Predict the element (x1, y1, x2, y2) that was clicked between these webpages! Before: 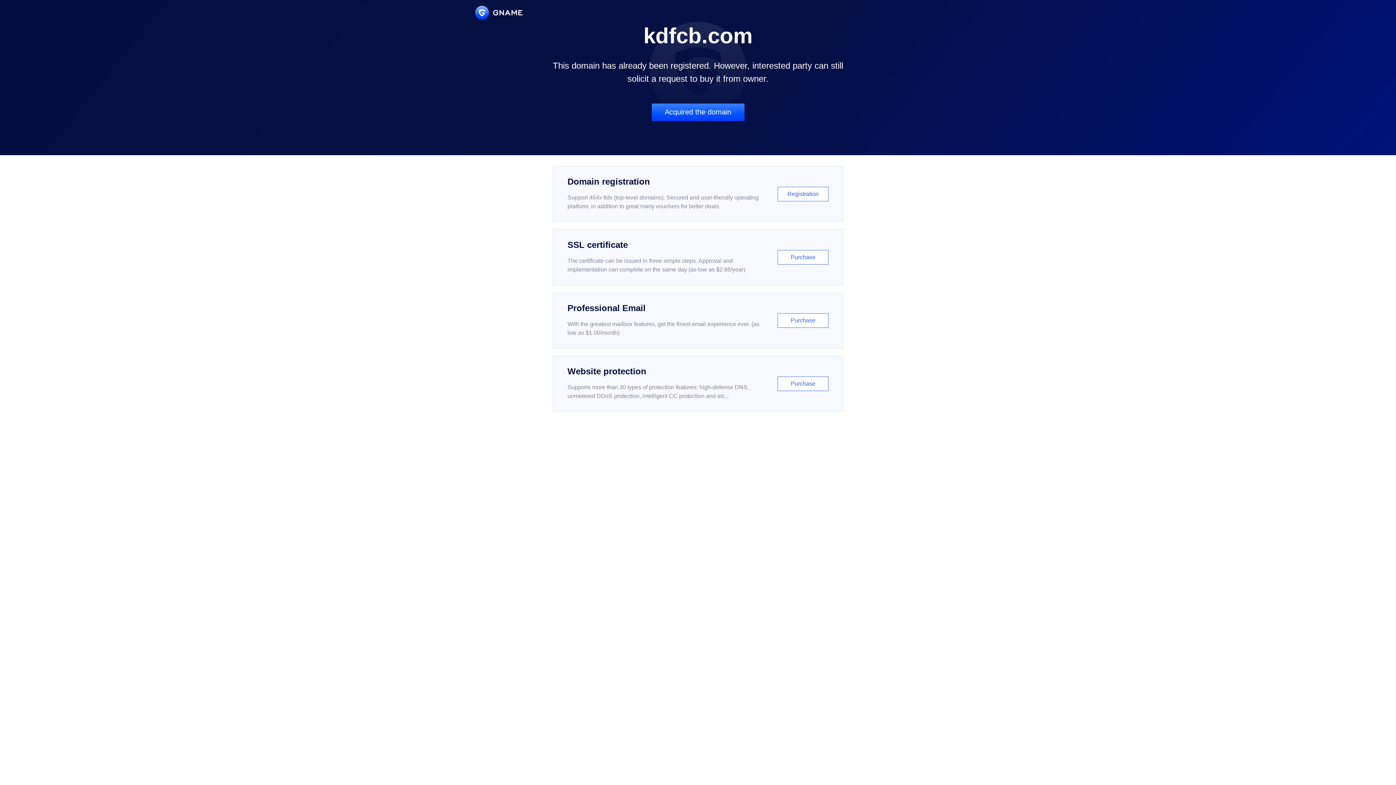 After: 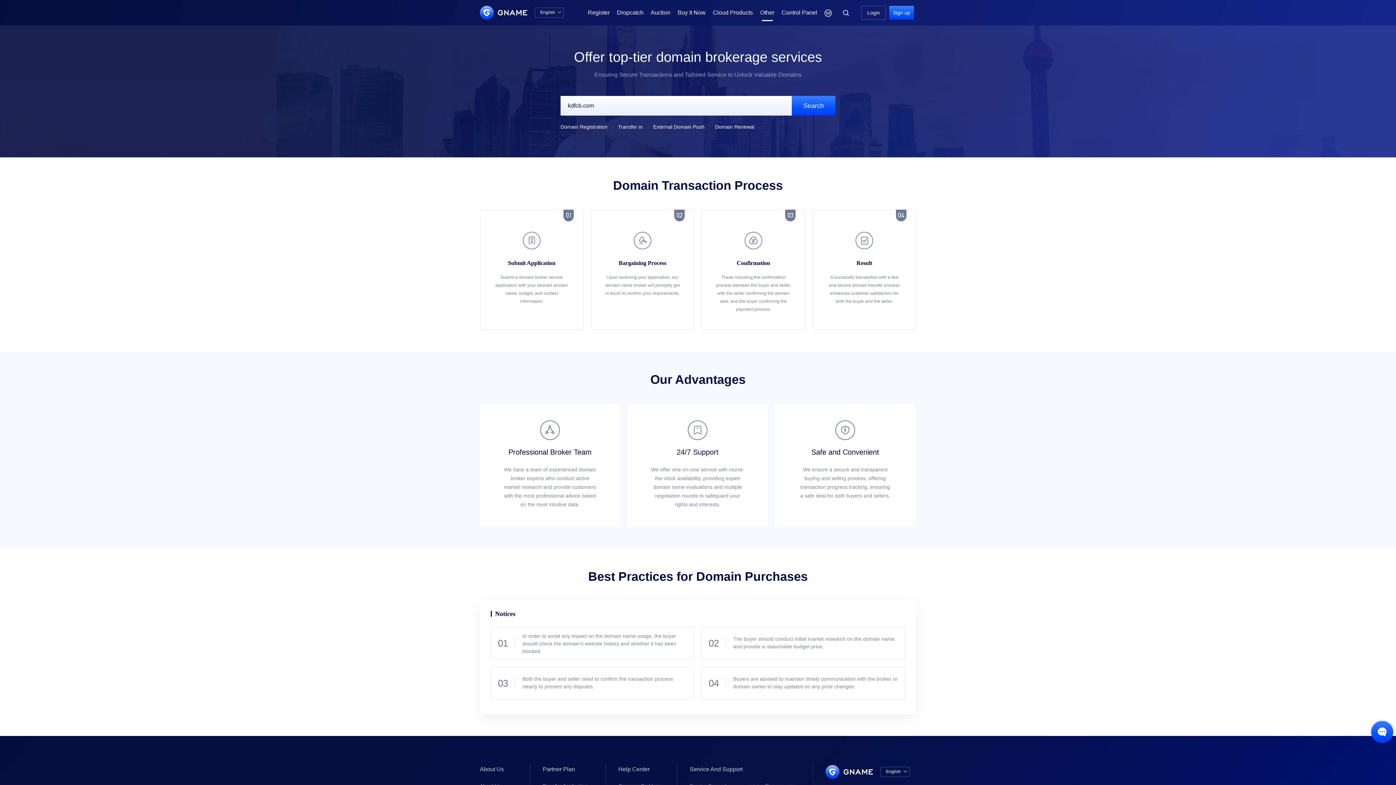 Action: bbox: (651, 103, 744, 121) label: Acquired the domain